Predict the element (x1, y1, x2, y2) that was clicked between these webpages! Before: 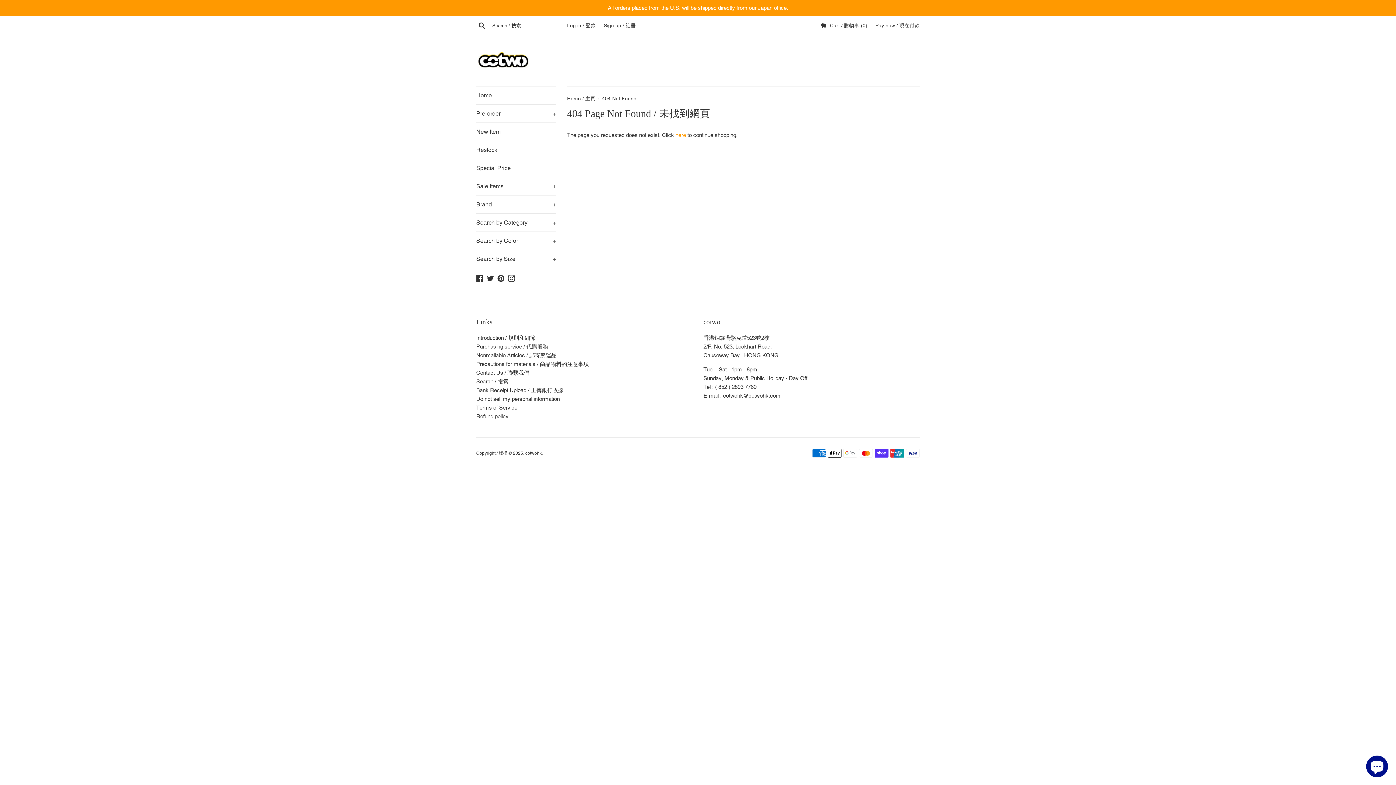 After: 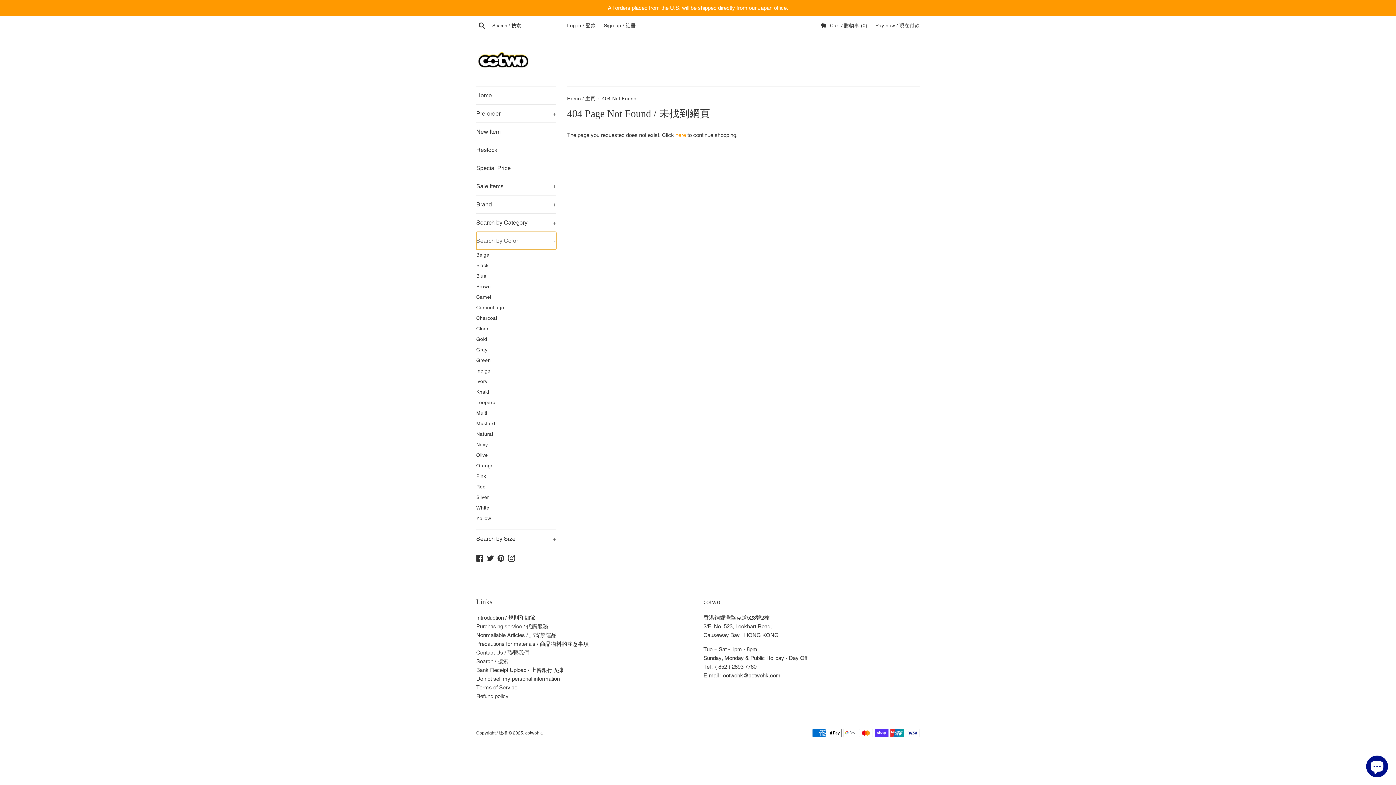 Action: bbox: (476, 232, 556, 249) label: Search by Color
+